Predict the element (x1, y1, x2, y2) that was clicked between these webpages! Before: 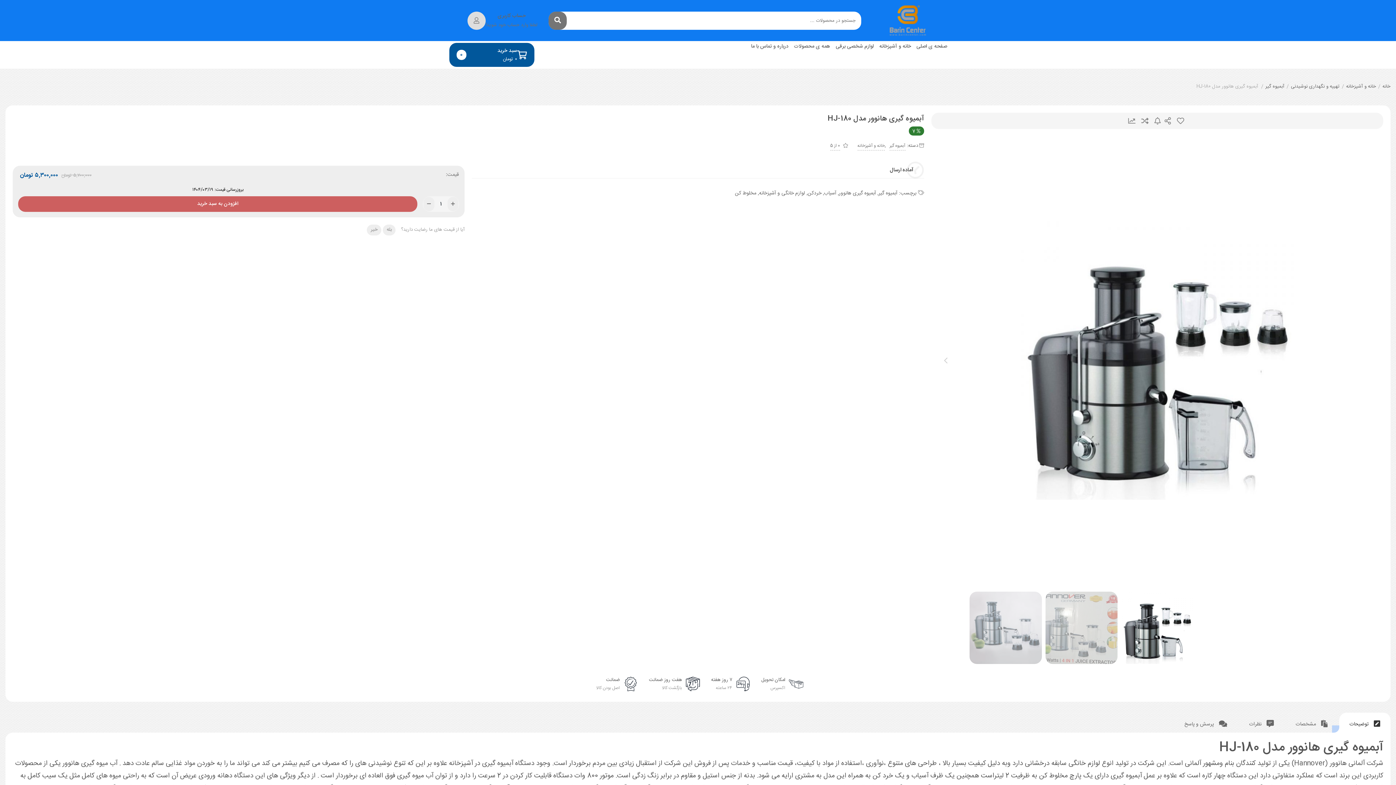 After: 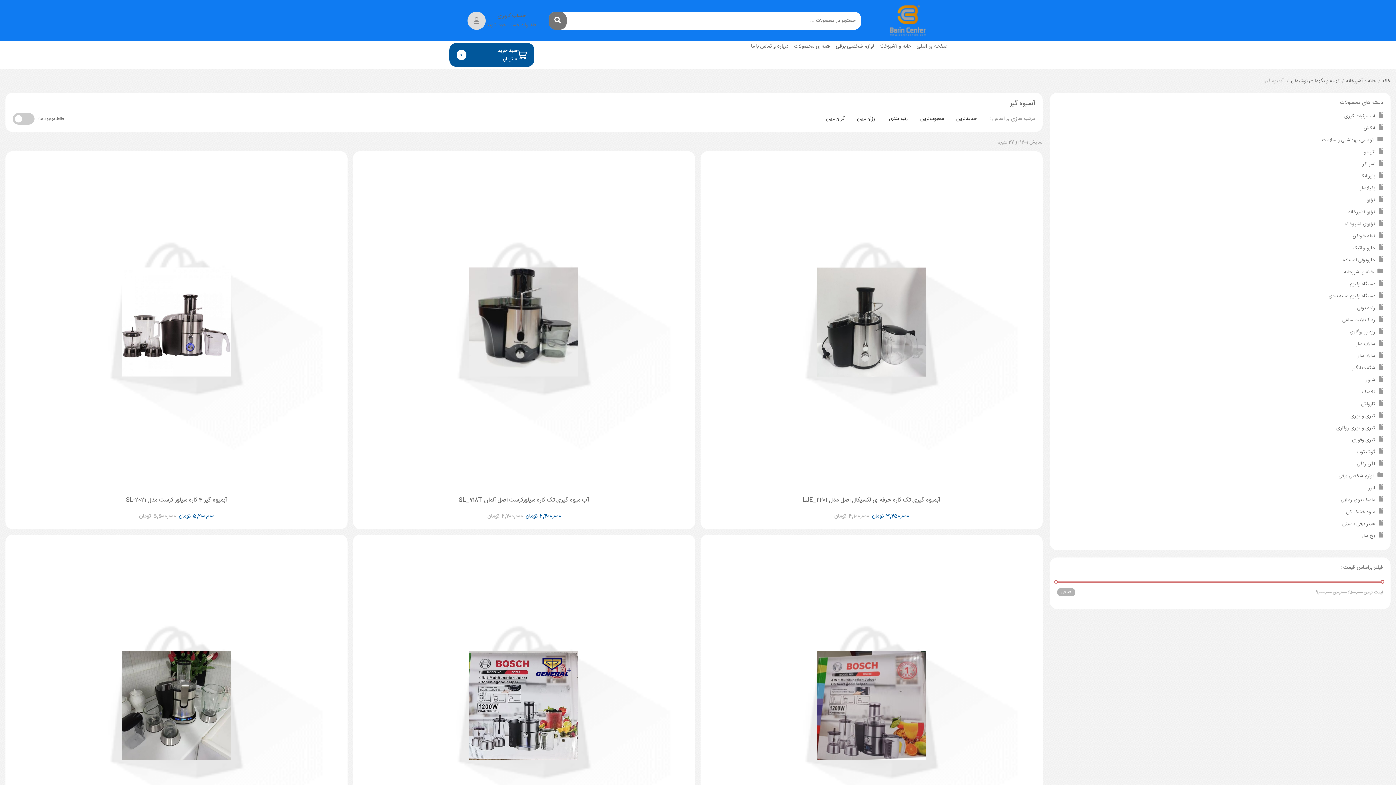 Action: bbox: (889, 141, 905, 150) label: آبمیوه گیر